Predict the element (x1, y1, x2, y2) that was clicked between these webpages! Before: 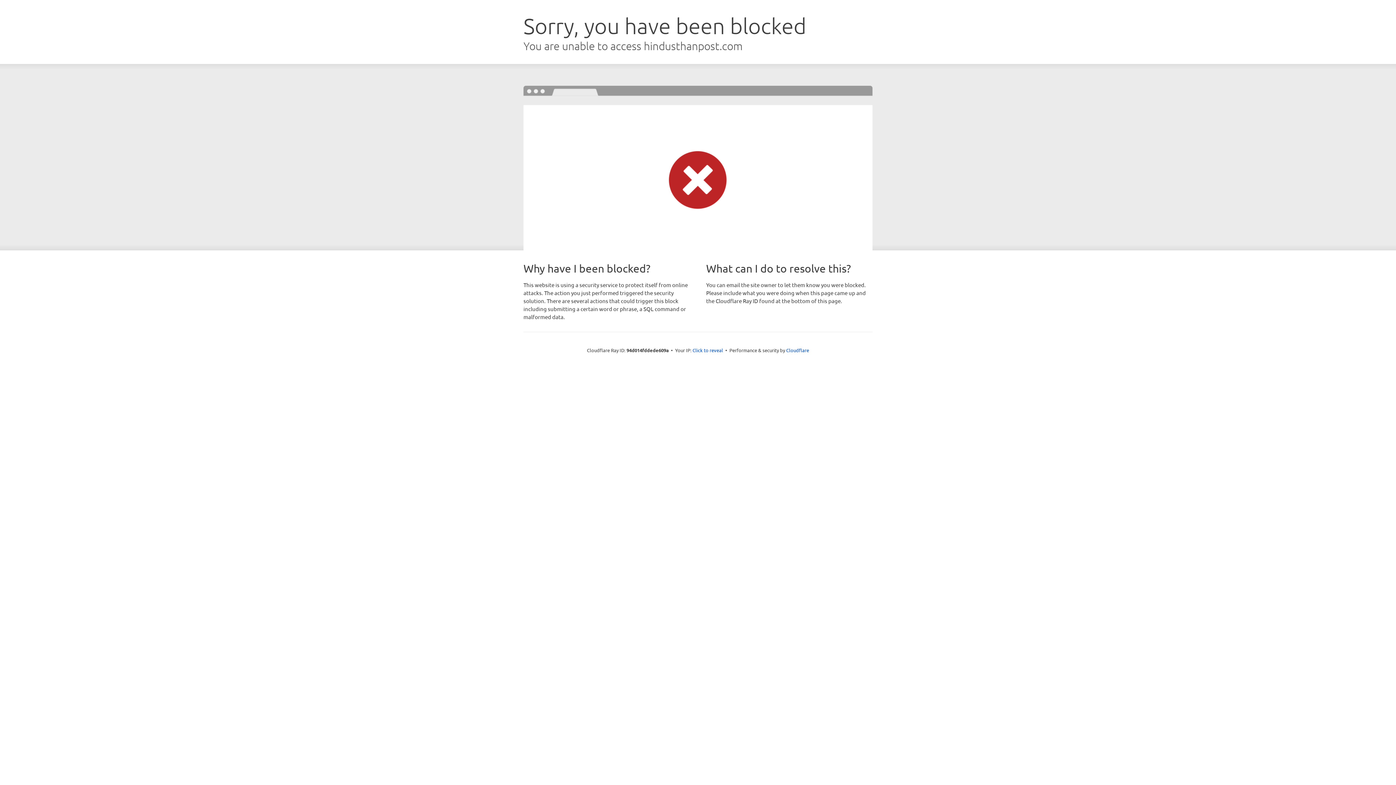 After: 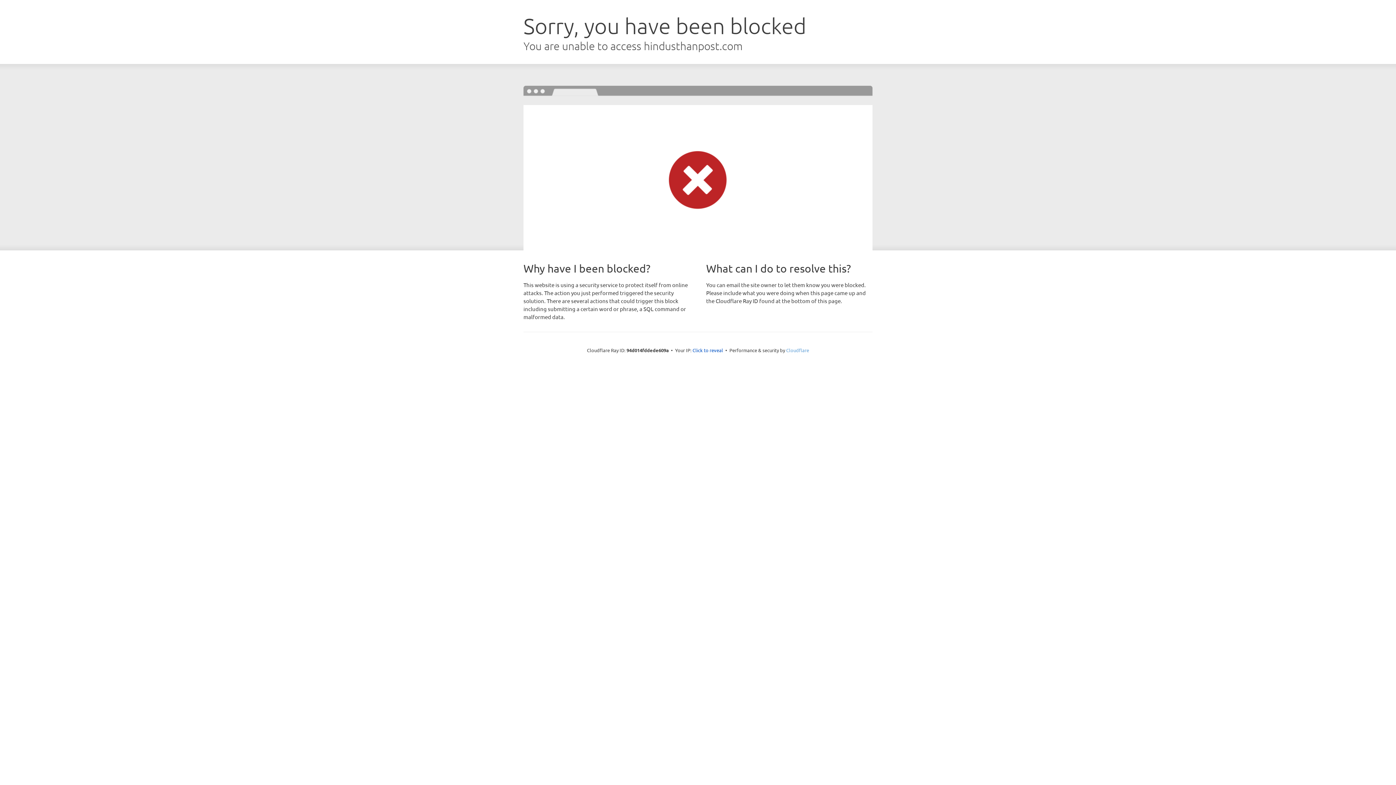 Action: label: Cloudflare bbox: (786, 347, 809, 353)